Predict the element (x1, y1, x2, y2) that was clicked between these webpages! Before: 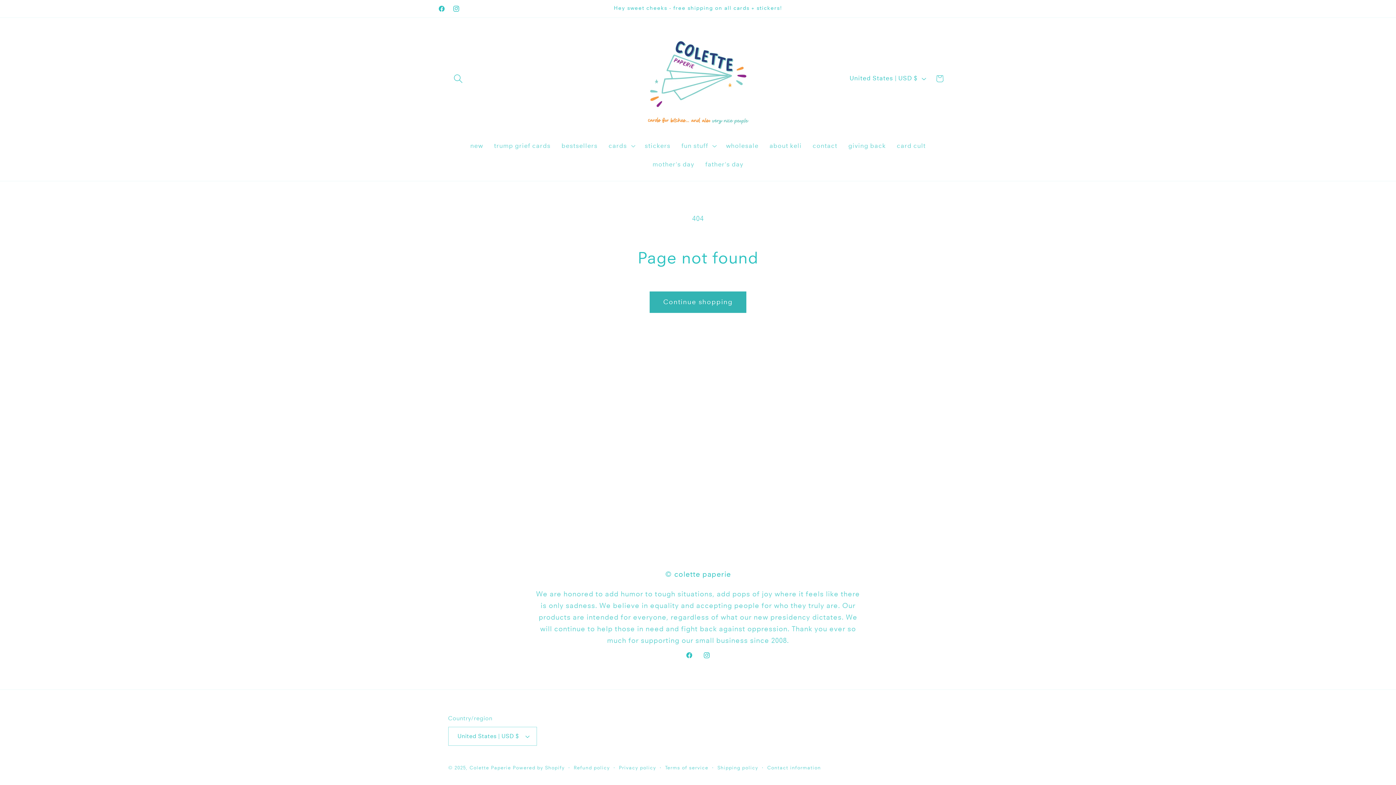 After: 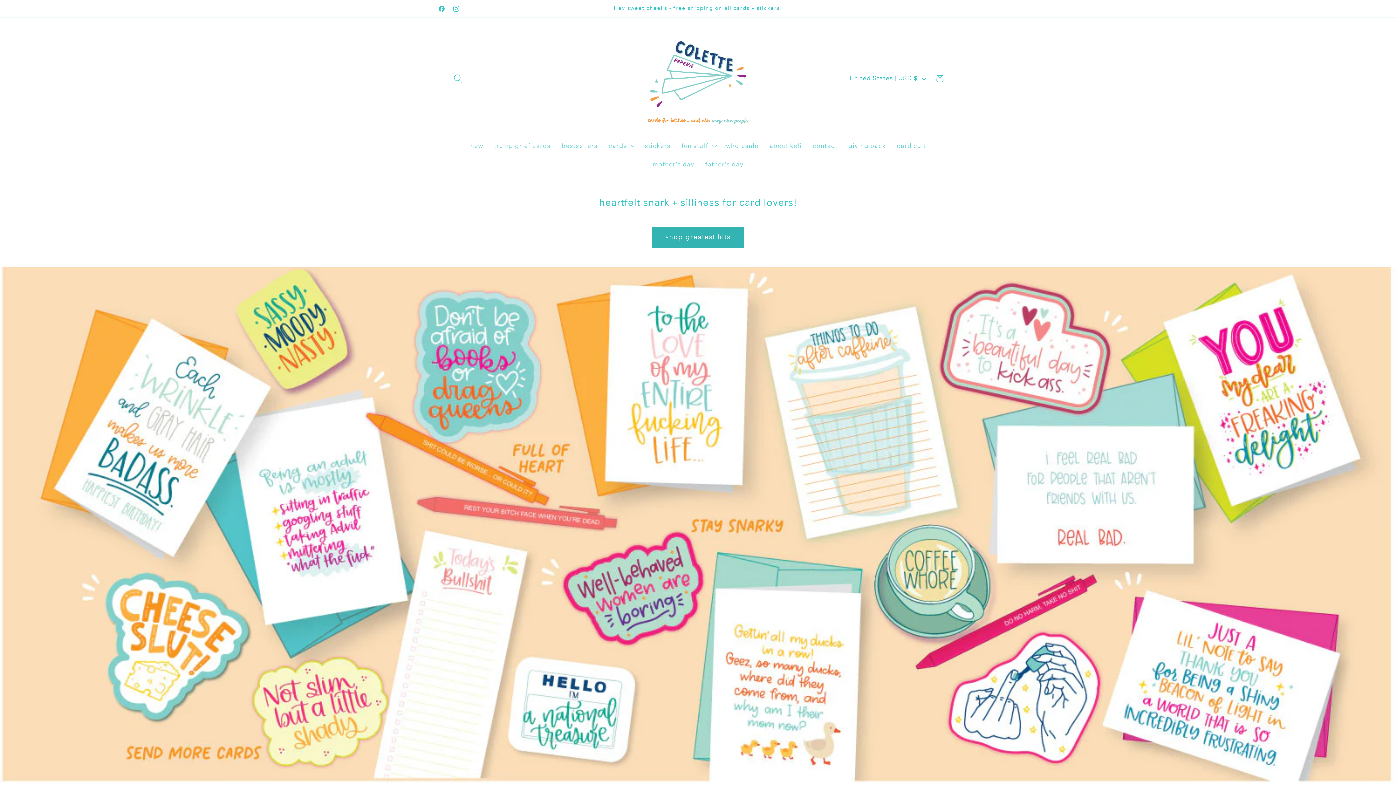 Action: bbox: (469, 765, 511, 771) label: Colette Paperie